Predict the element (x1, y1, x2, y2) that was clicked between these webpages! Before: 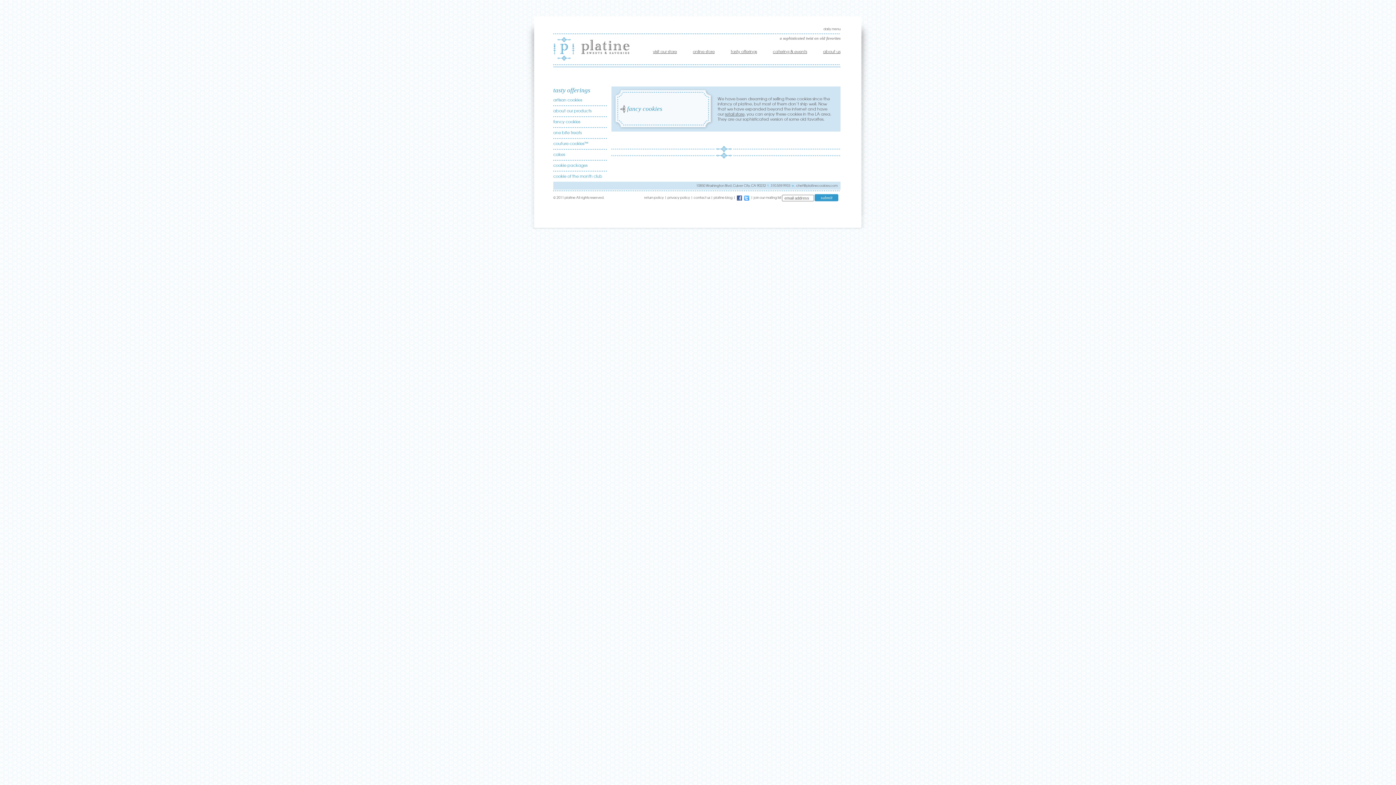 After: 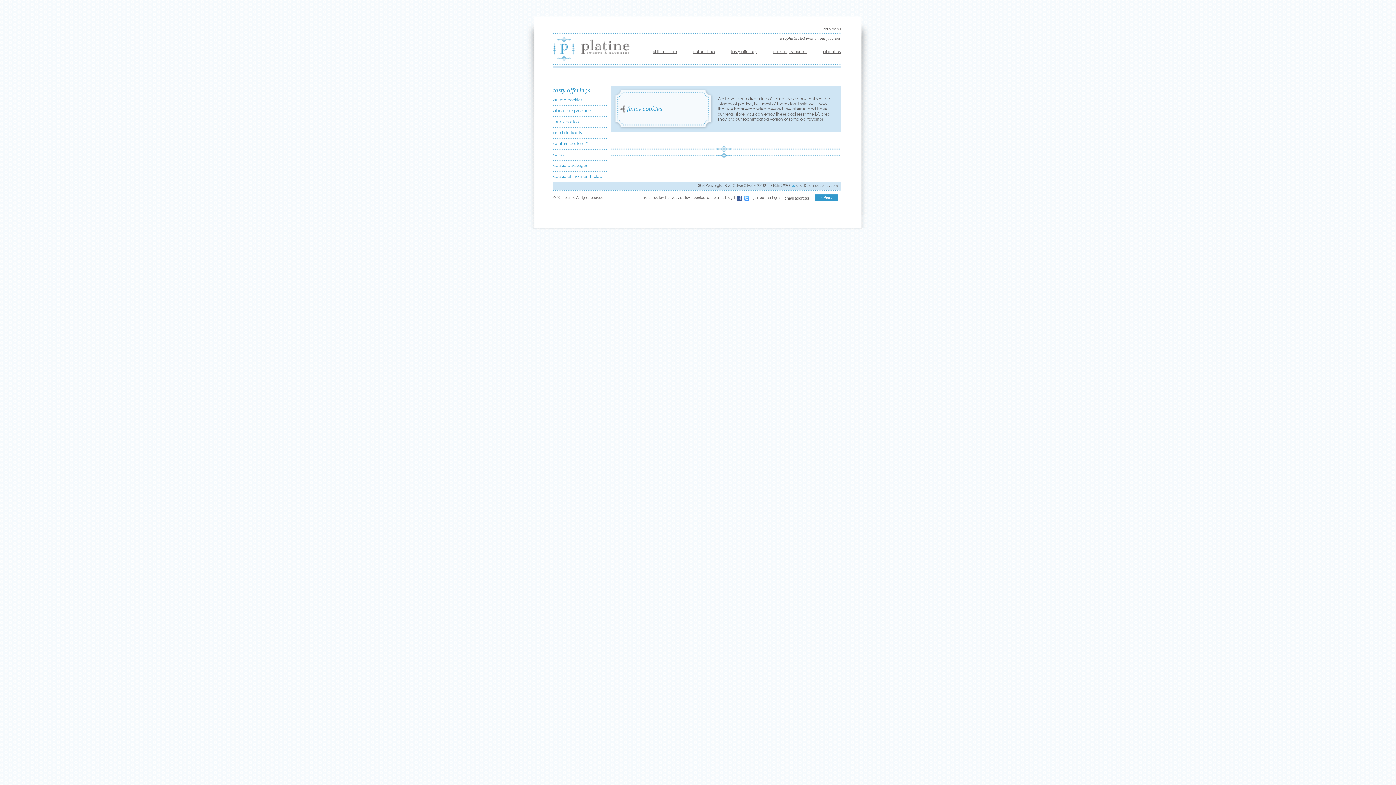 Action: label: fancy cookies bbox: (553, 119, 580, 124)